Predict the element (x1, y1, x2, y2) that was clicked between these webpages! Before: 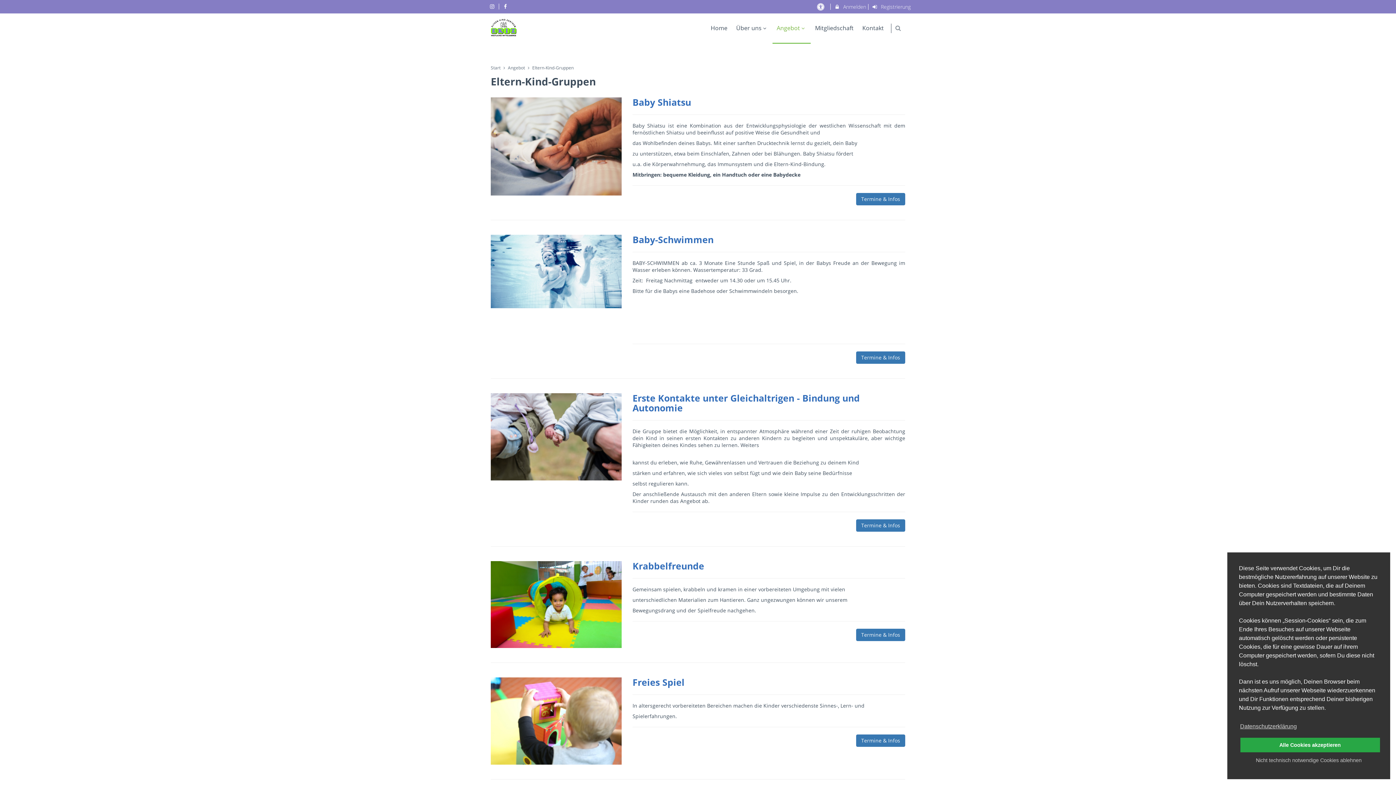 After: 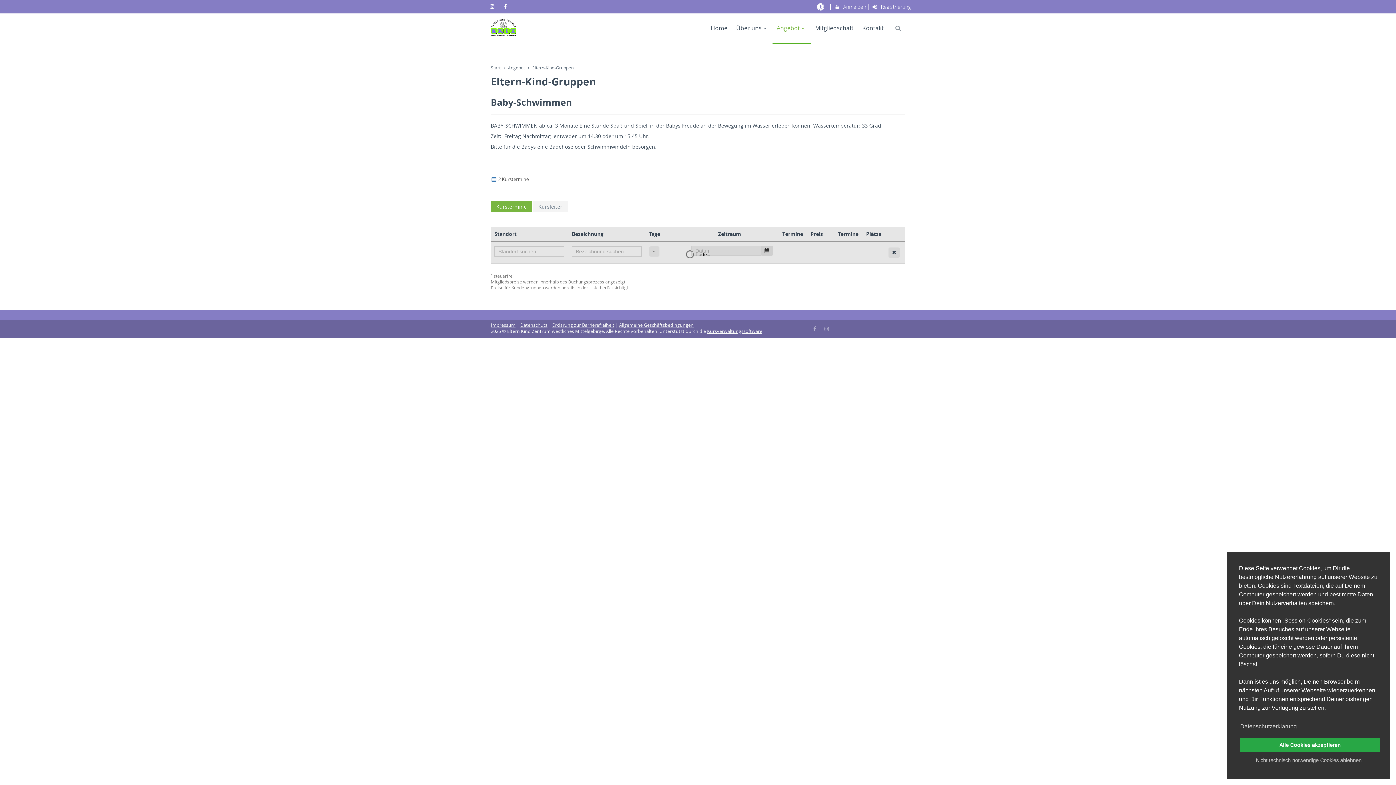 Action: bbox: (632, 233, 713, 245) label: Baby-Schwimmen